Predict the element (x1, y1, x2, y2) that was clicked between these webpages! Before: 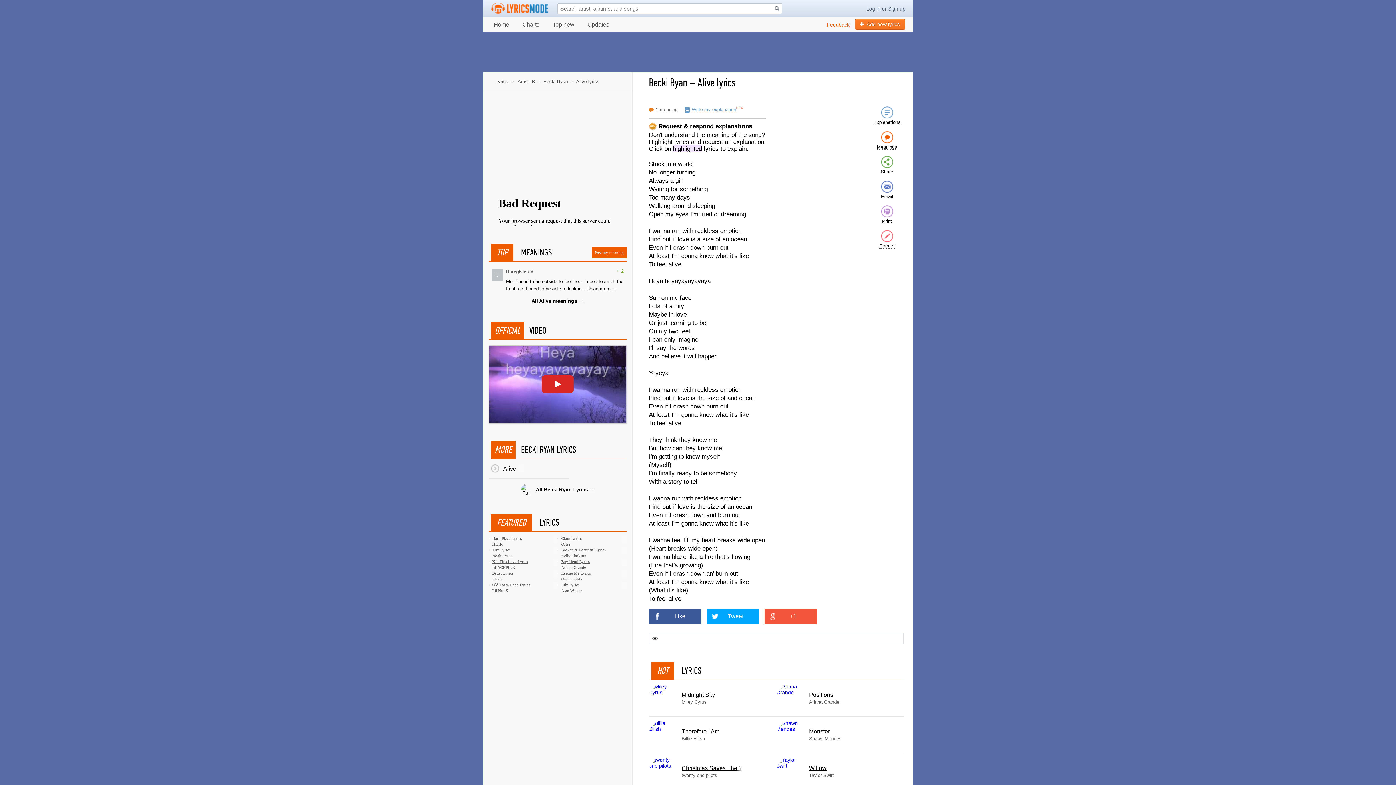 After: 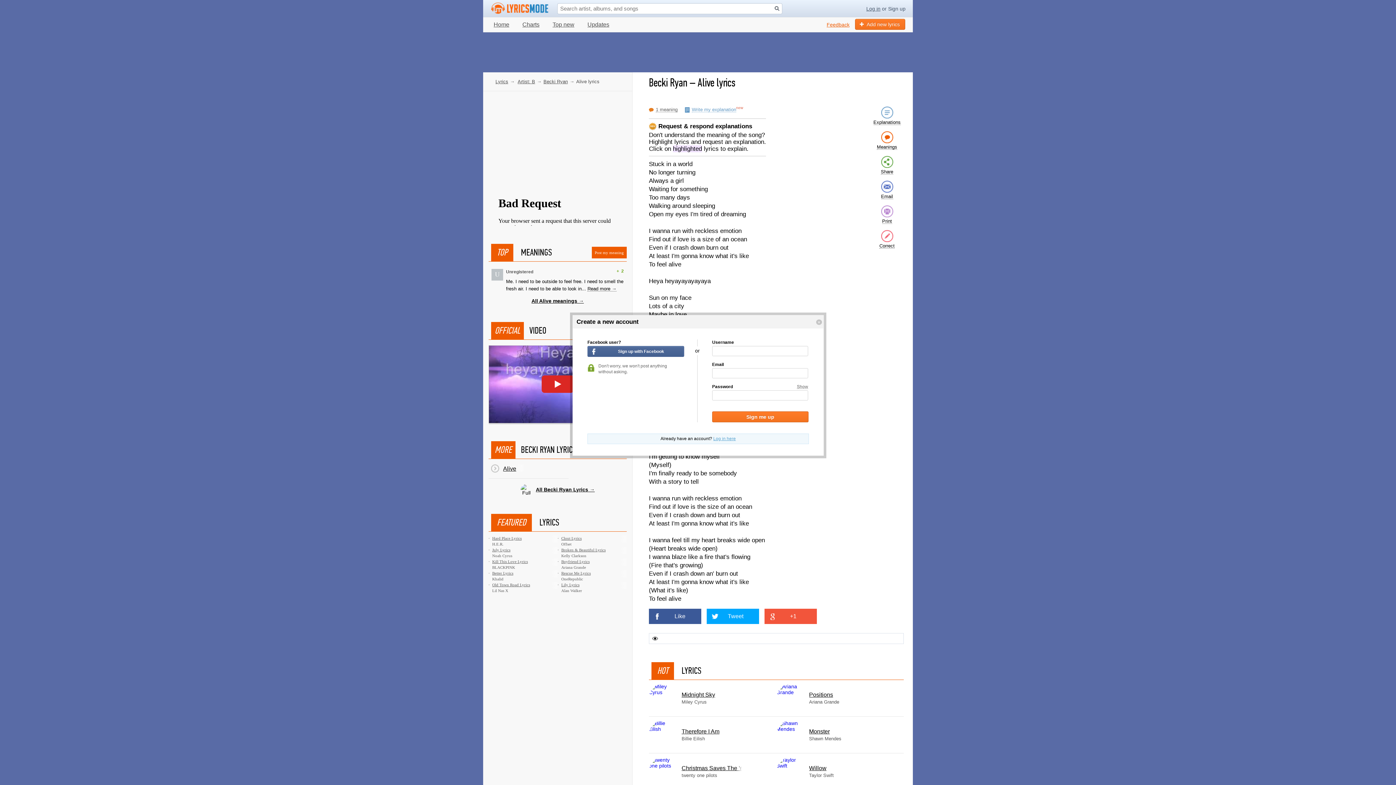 Action: label: Sign up bbox: (888, 5, 905, 11)